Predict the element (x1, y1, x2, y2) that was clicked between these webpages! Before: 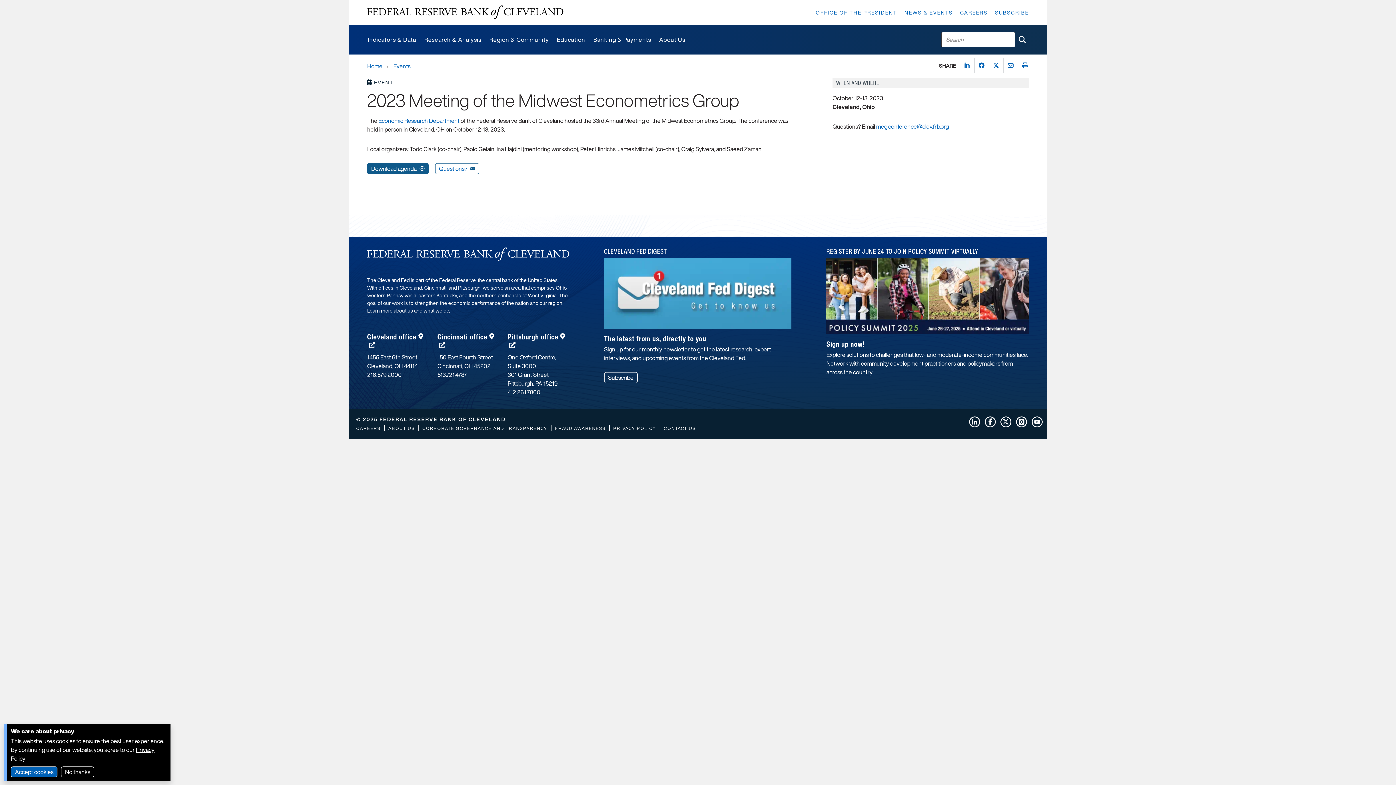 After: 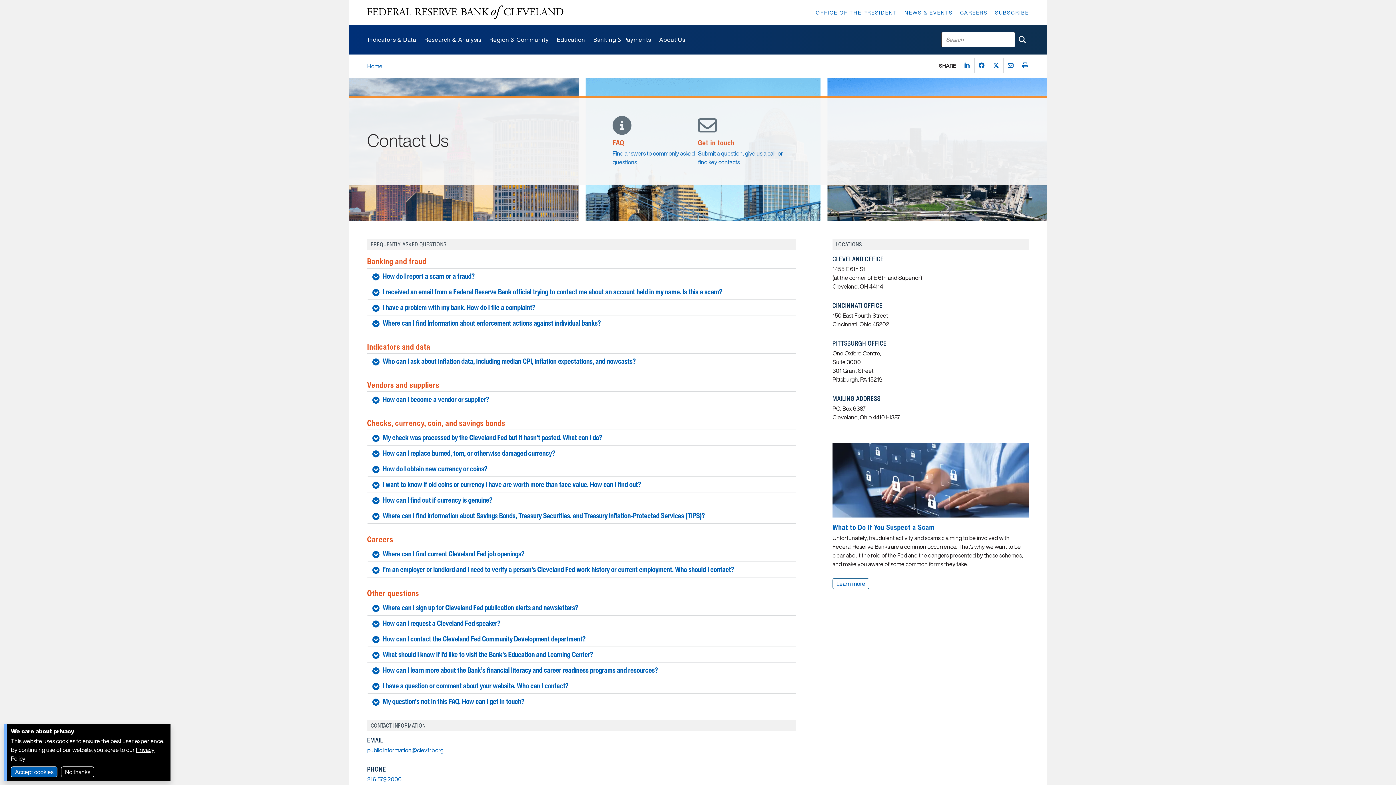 Action: label: CONTACT US bbox: (664, 425, 696, 431)